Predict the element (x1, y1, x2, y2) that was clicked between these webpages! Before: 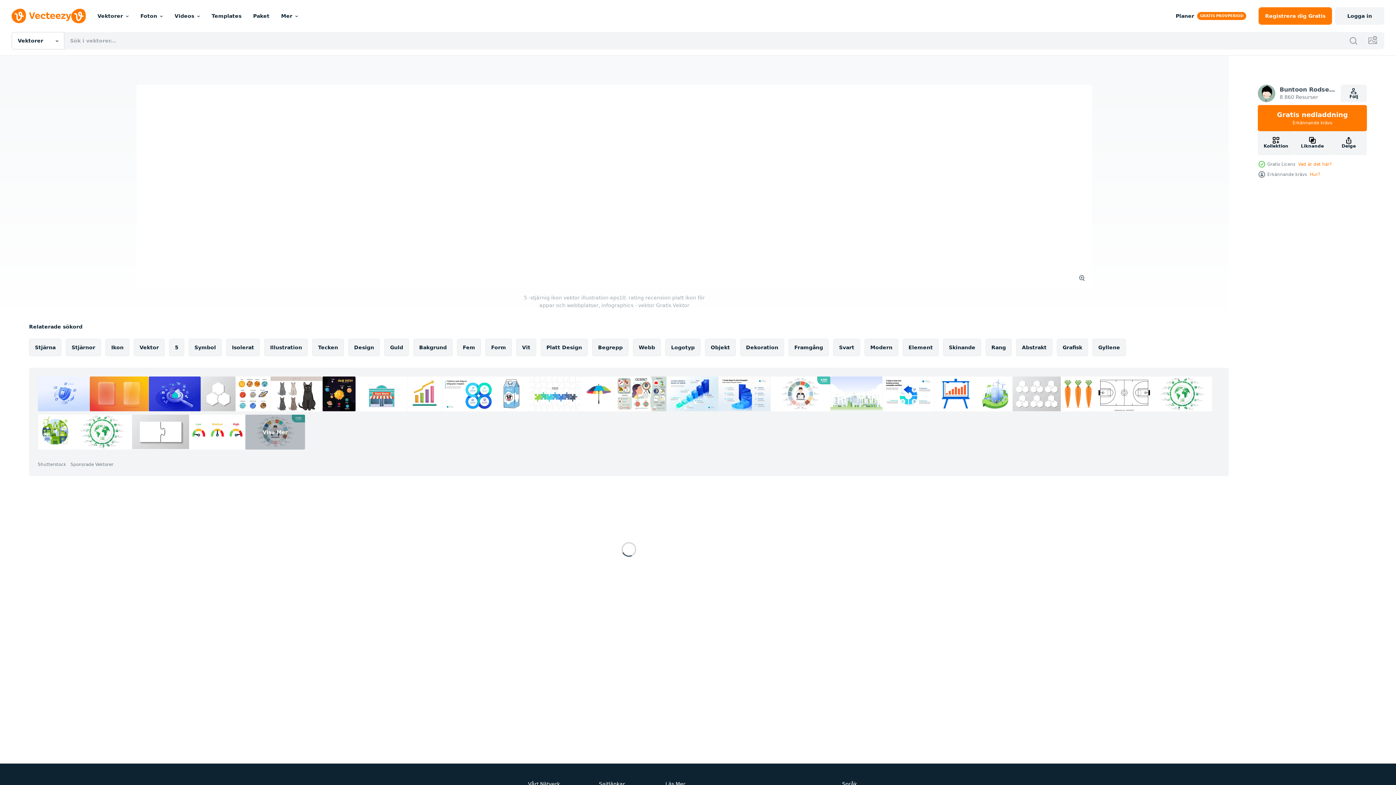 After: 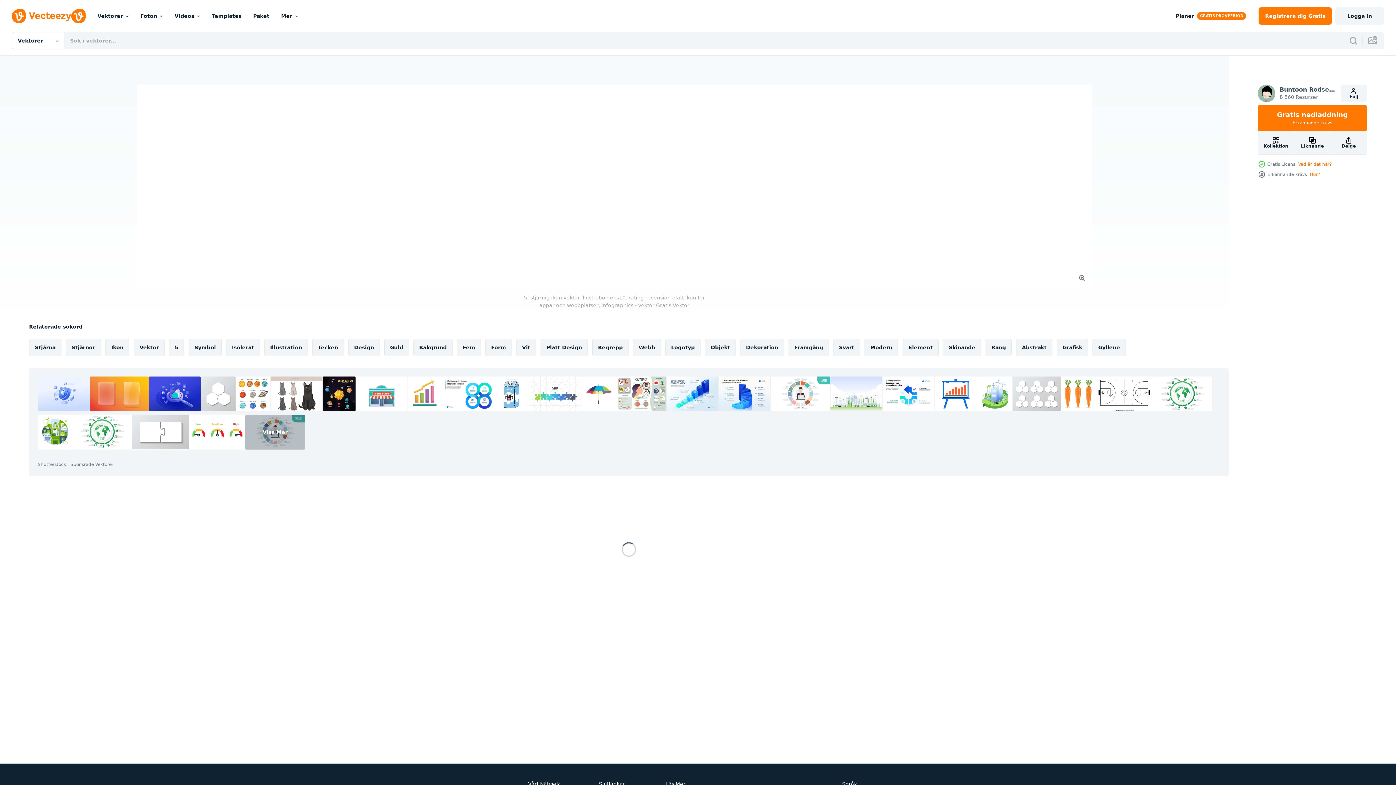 Action: bbox: (148, 376, 200, 411)